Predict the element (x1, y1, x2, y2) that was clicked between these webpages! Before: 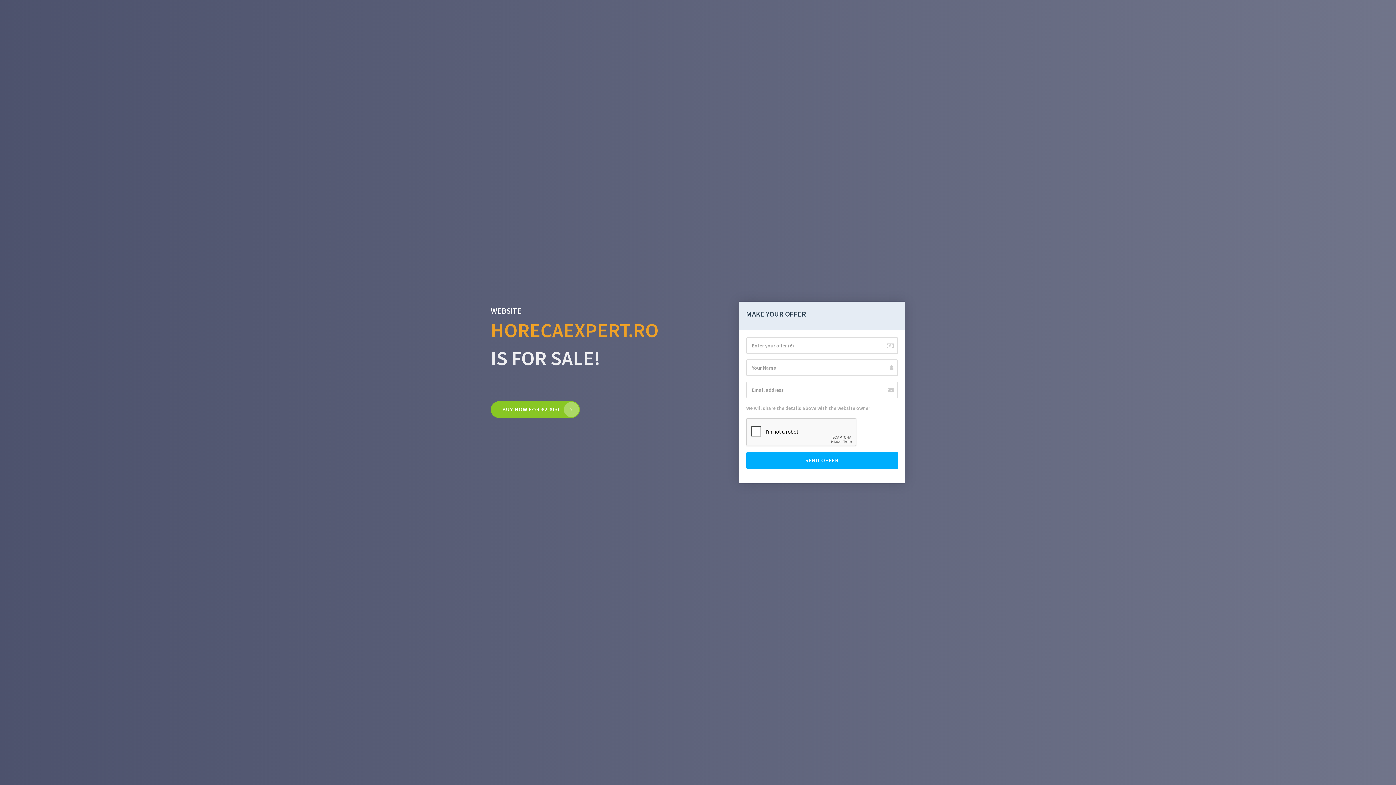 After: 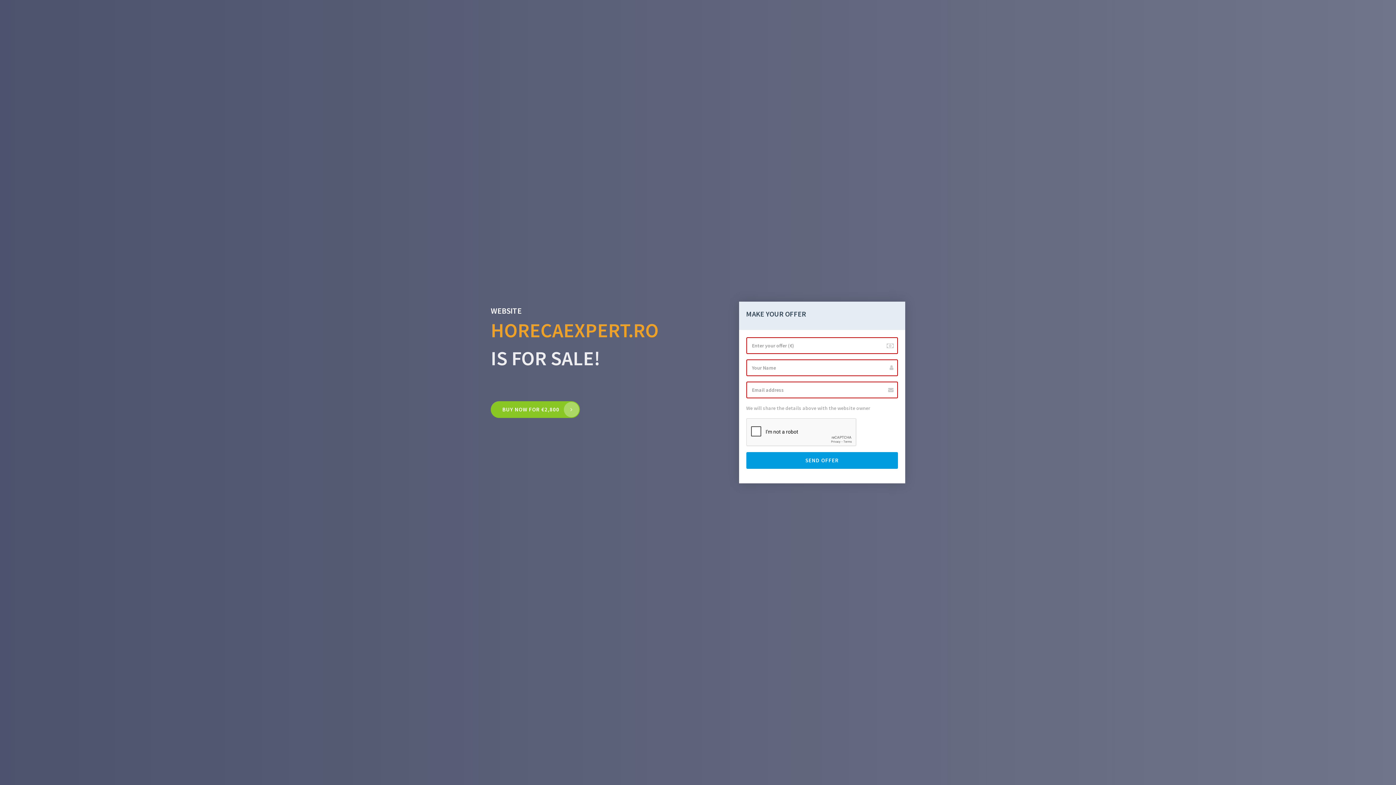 Action: bbox: (746, 452, 898, 469) label: SEND OFFER